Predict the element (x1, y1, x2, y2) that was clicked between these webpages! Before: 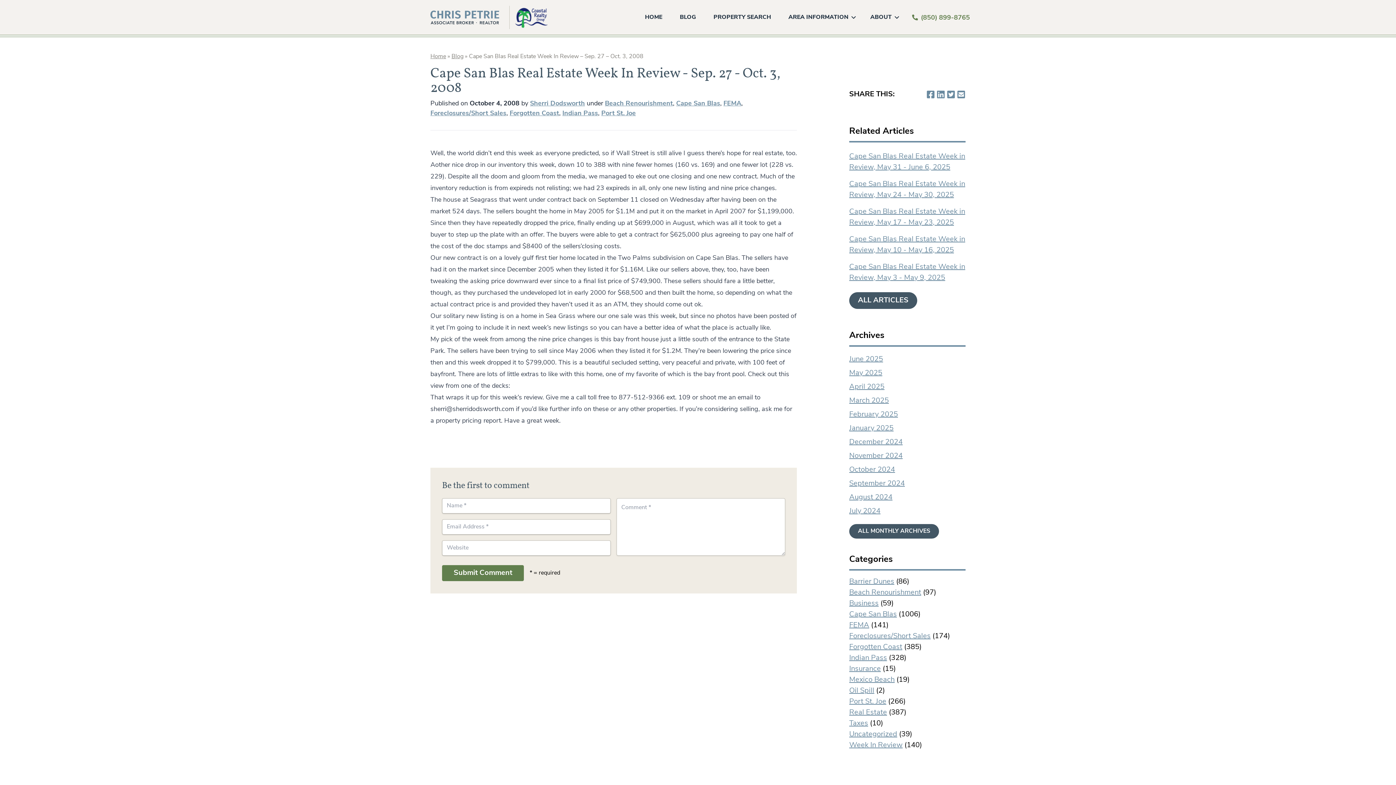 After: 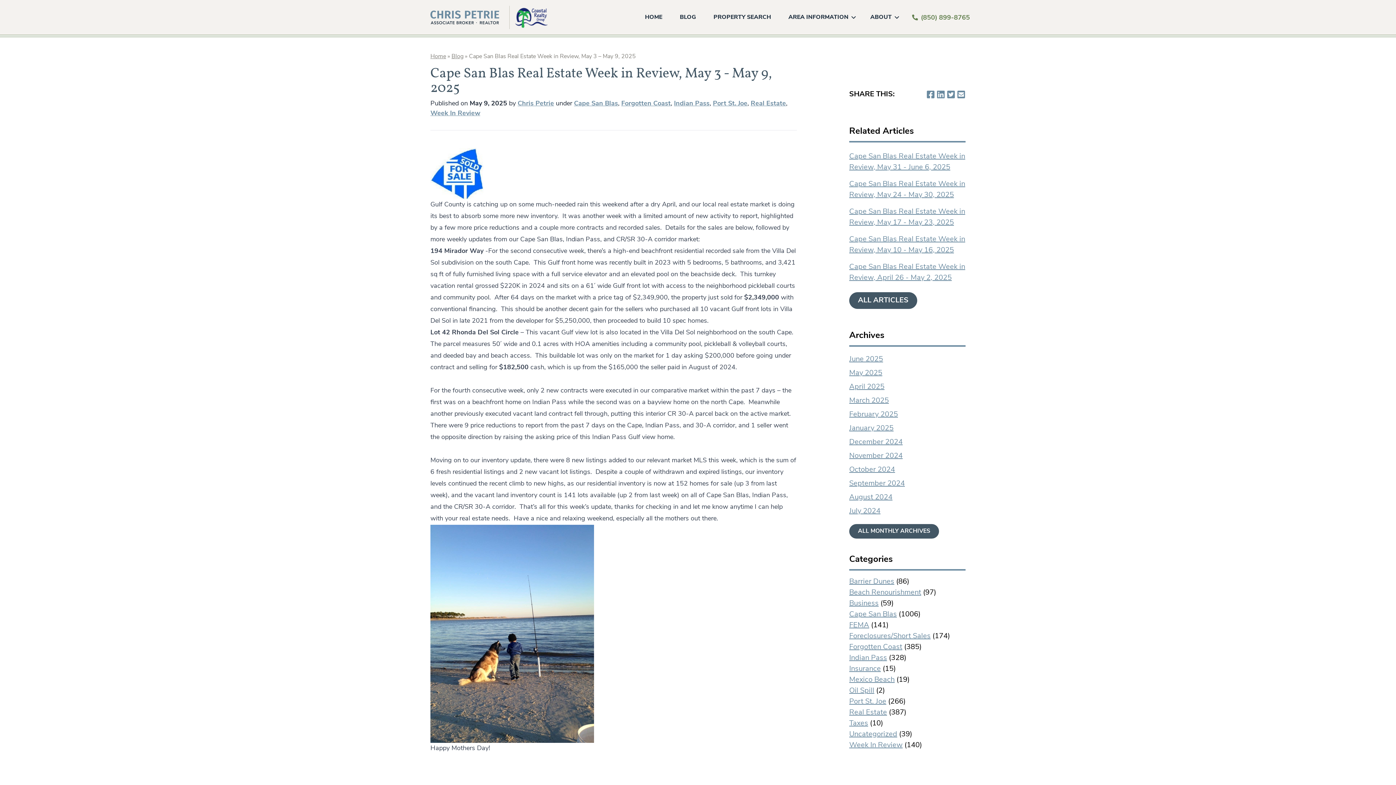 Action: label: Cape San Blas Real Estate Week in Review, May 3 - May 9, 2025 bbox: (843, 258, 971, 286)